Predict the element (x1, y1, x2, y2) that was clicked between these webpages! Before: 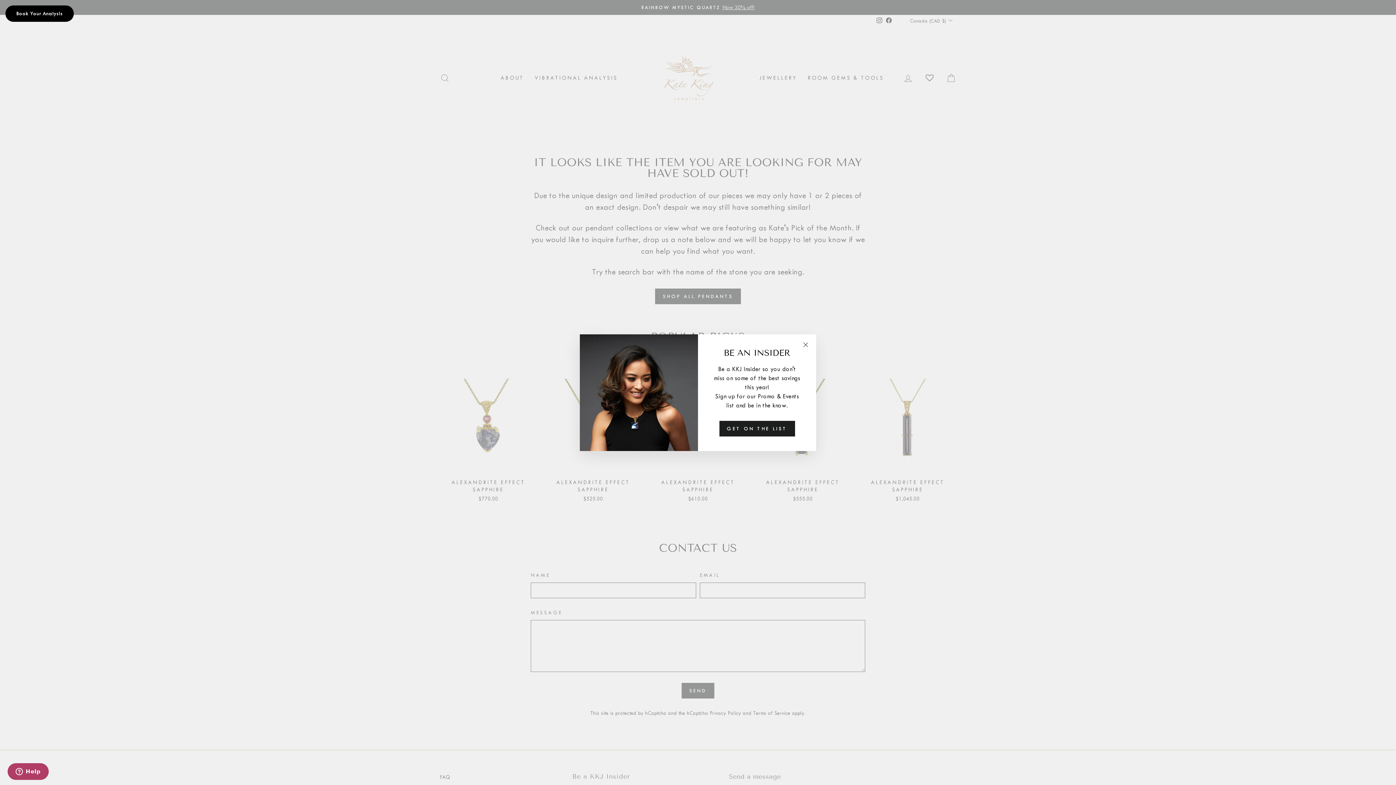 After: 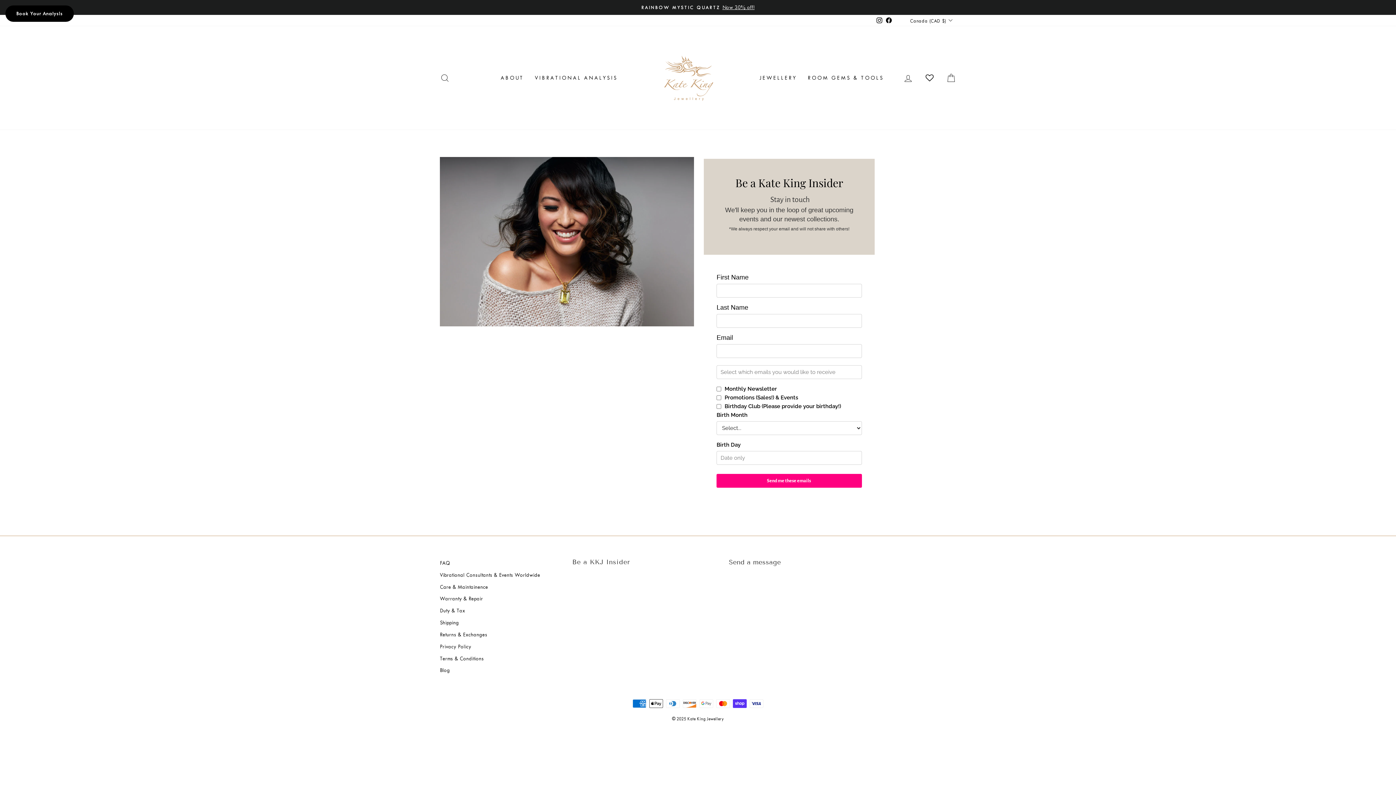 Action: label: GET ON THE LIST bbox: (719, 420, 795, 436)